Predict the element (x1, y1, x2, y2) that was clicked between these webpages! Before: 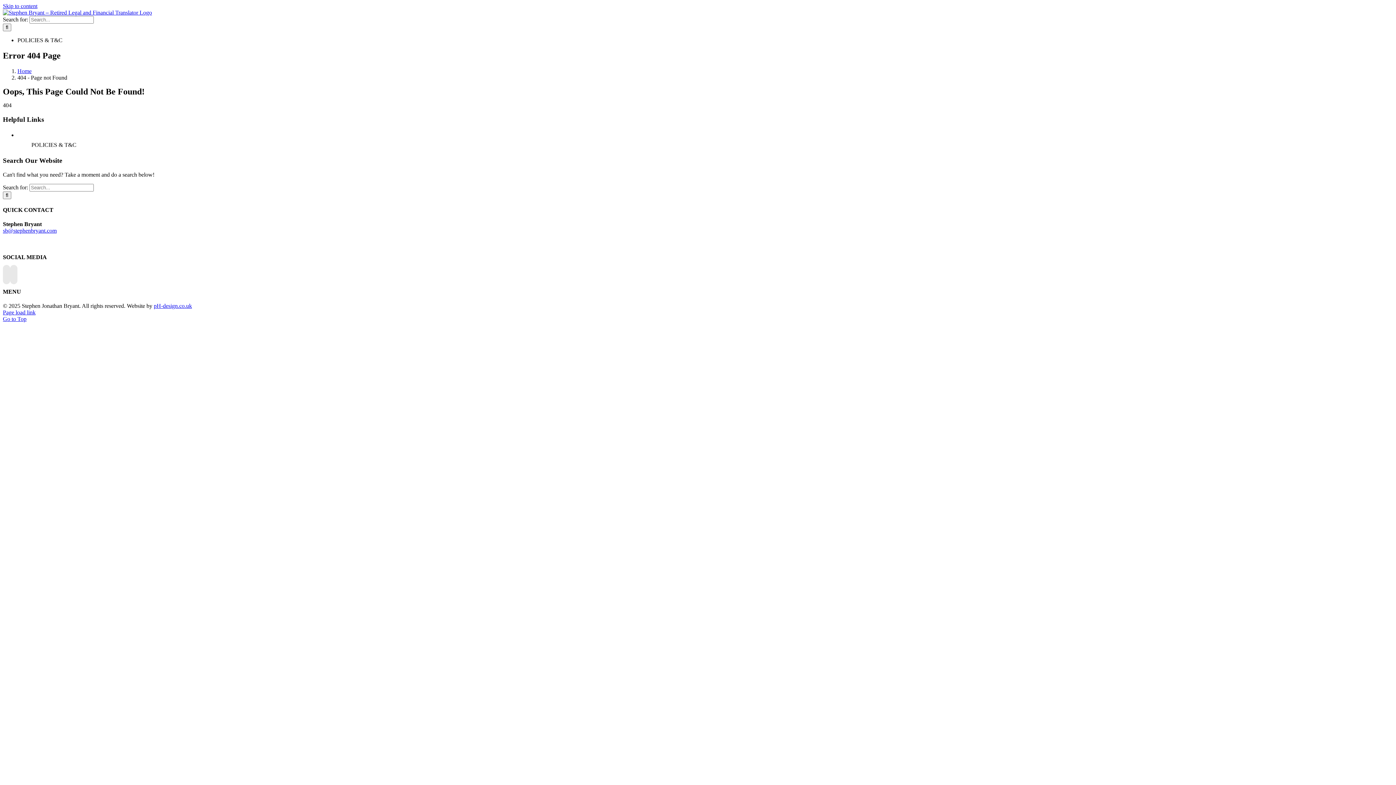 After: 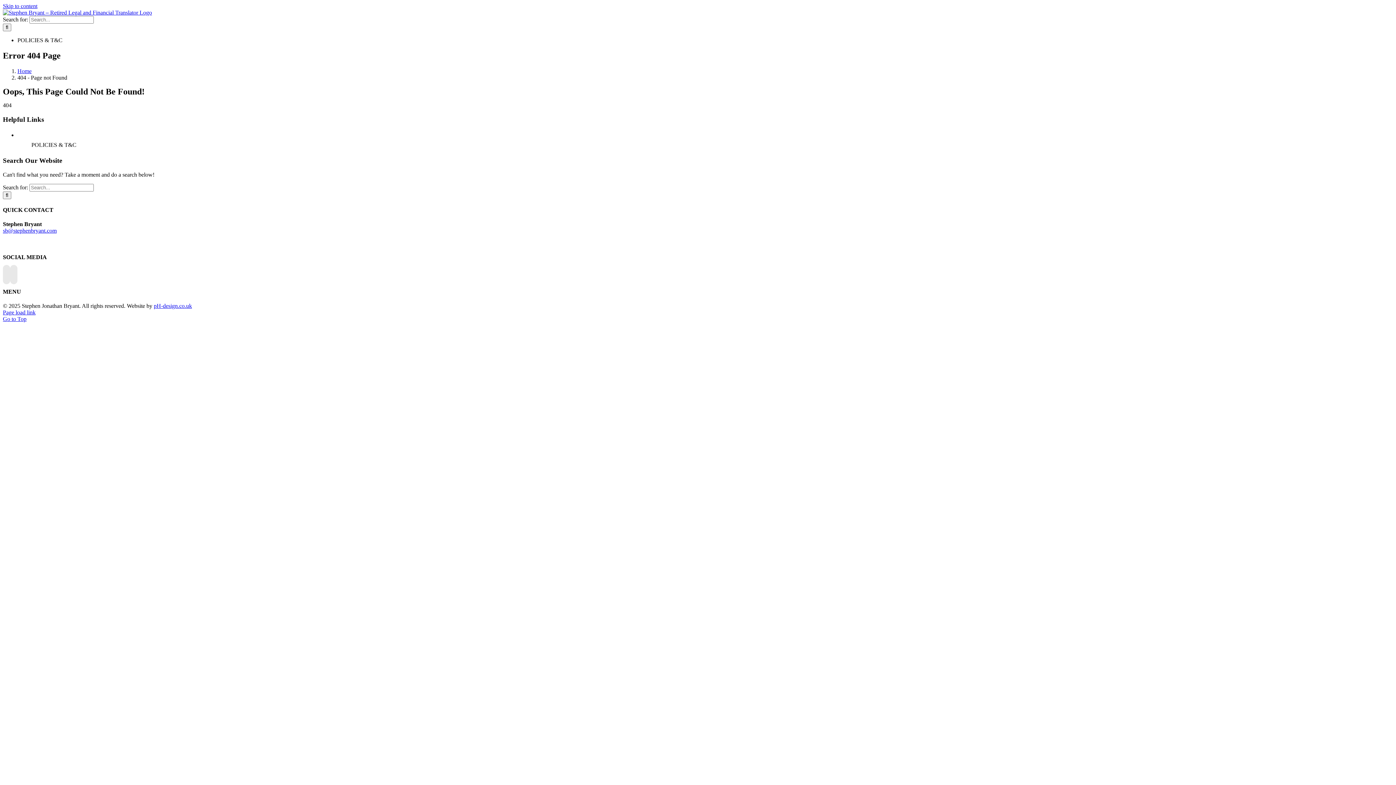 Action: label: Skip to content bbox: (2, 2, 37, 9)